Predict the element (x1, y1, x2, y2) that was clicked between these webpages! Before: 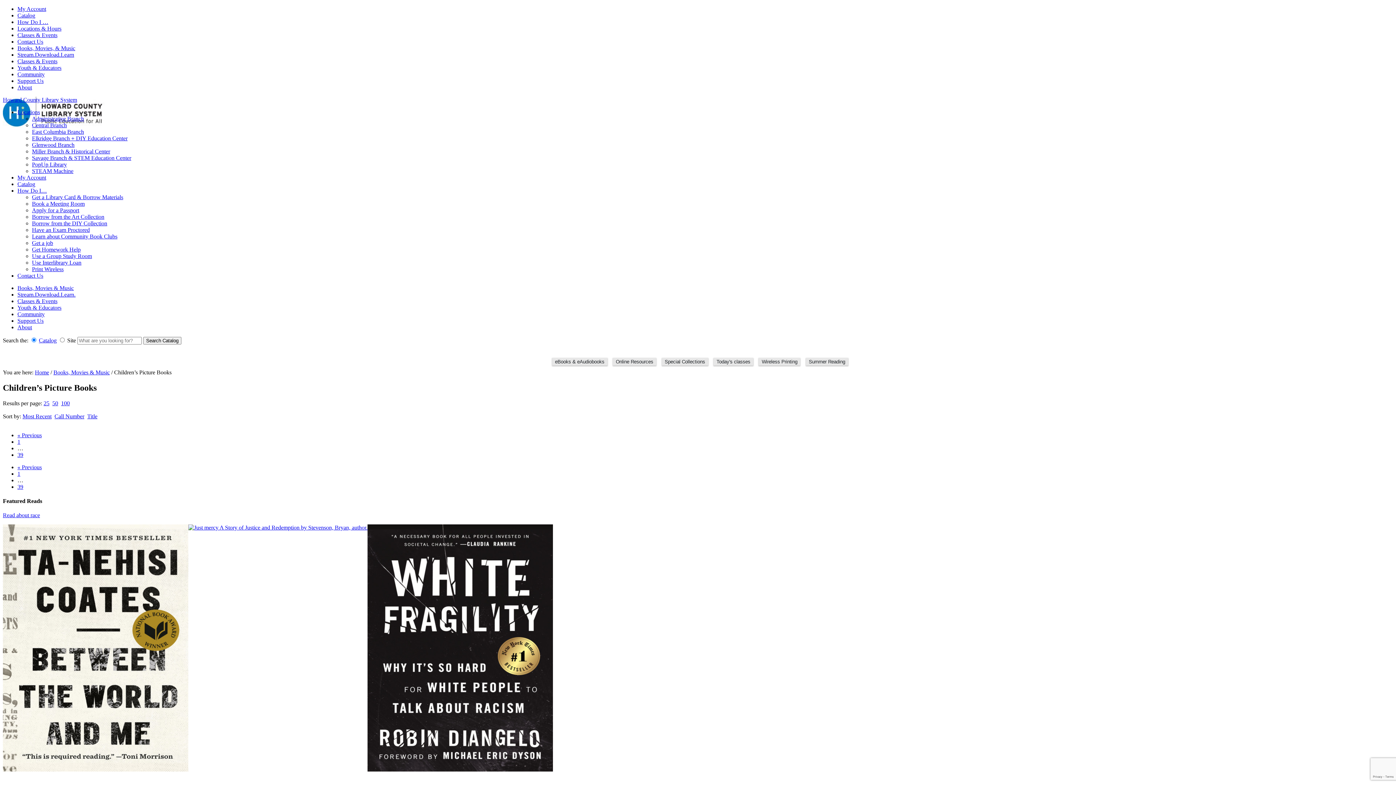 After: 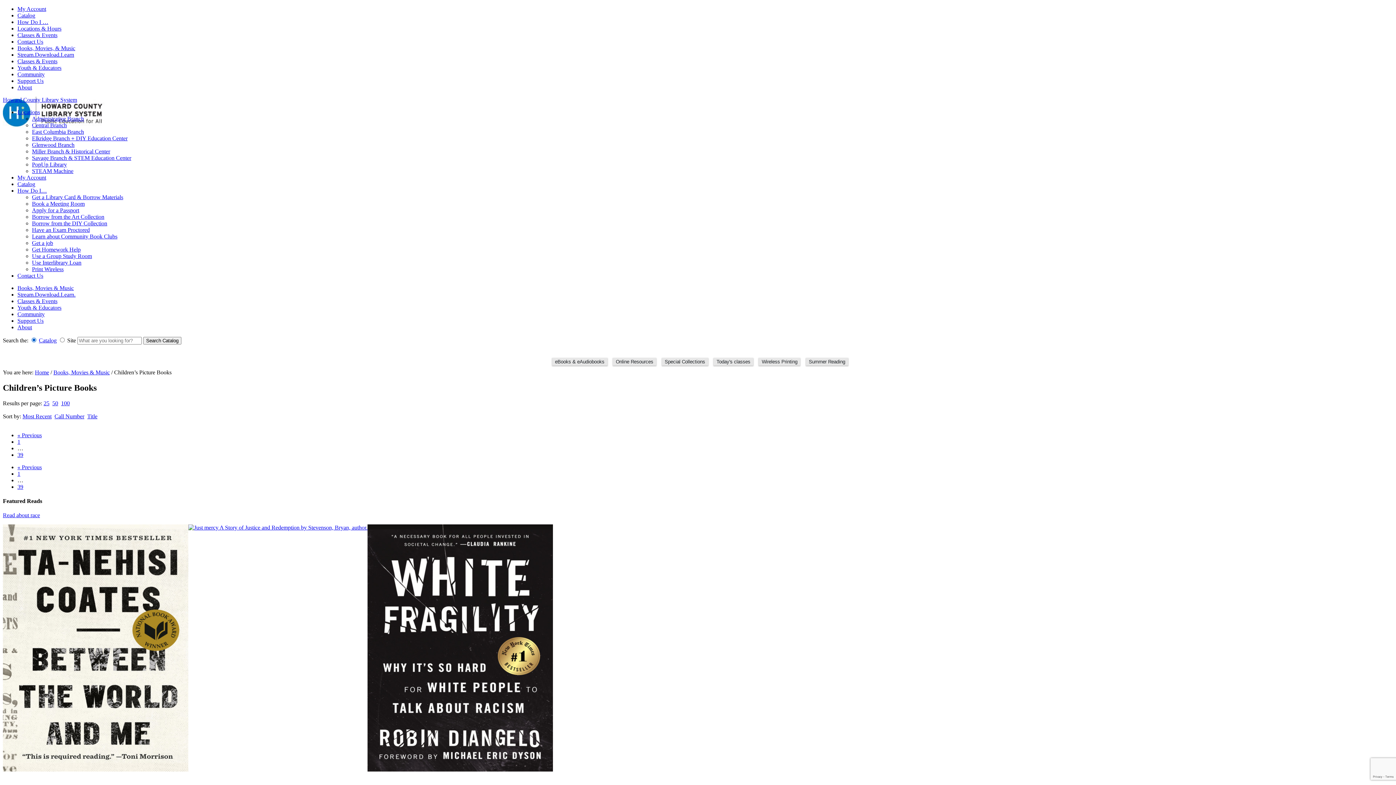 Action: label: Catalog bbox: (38, 337, 56, 343)